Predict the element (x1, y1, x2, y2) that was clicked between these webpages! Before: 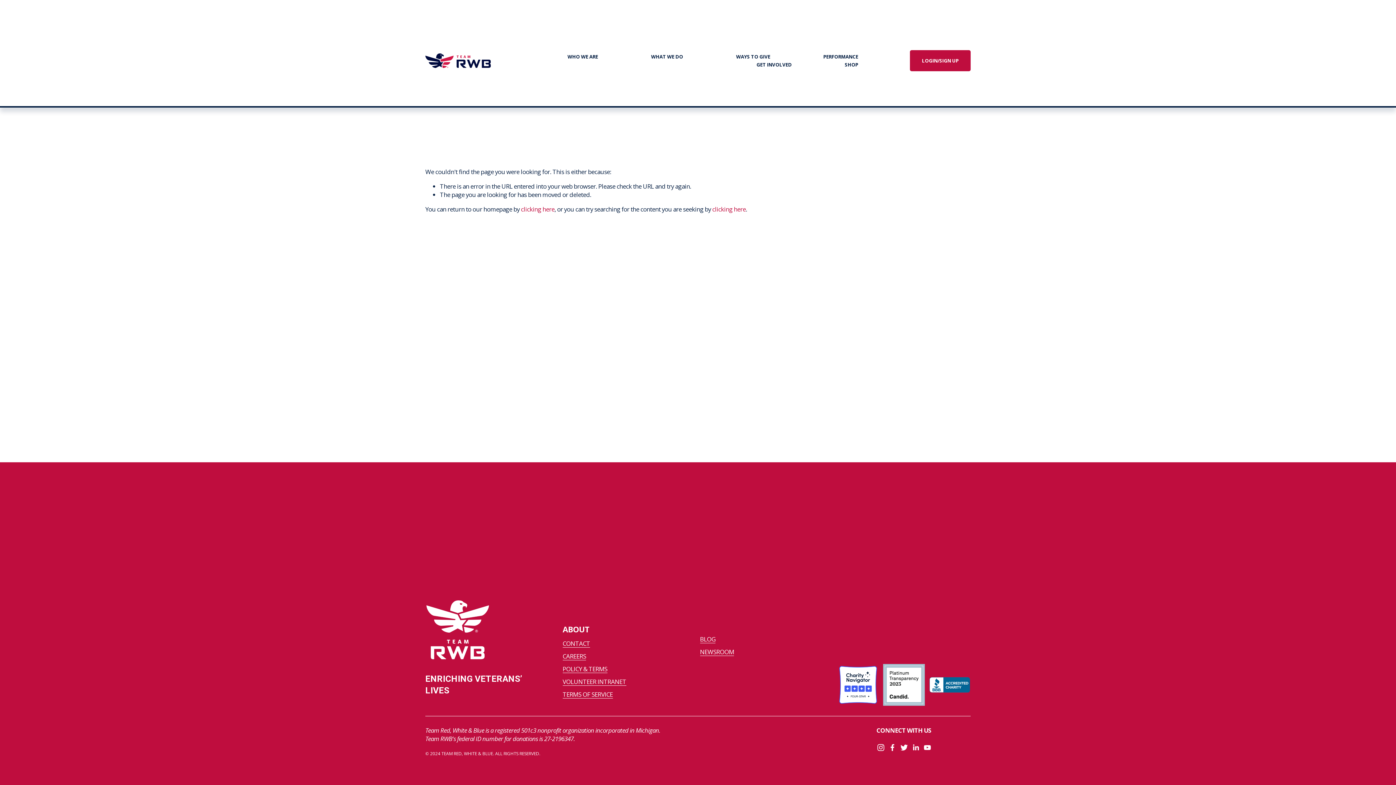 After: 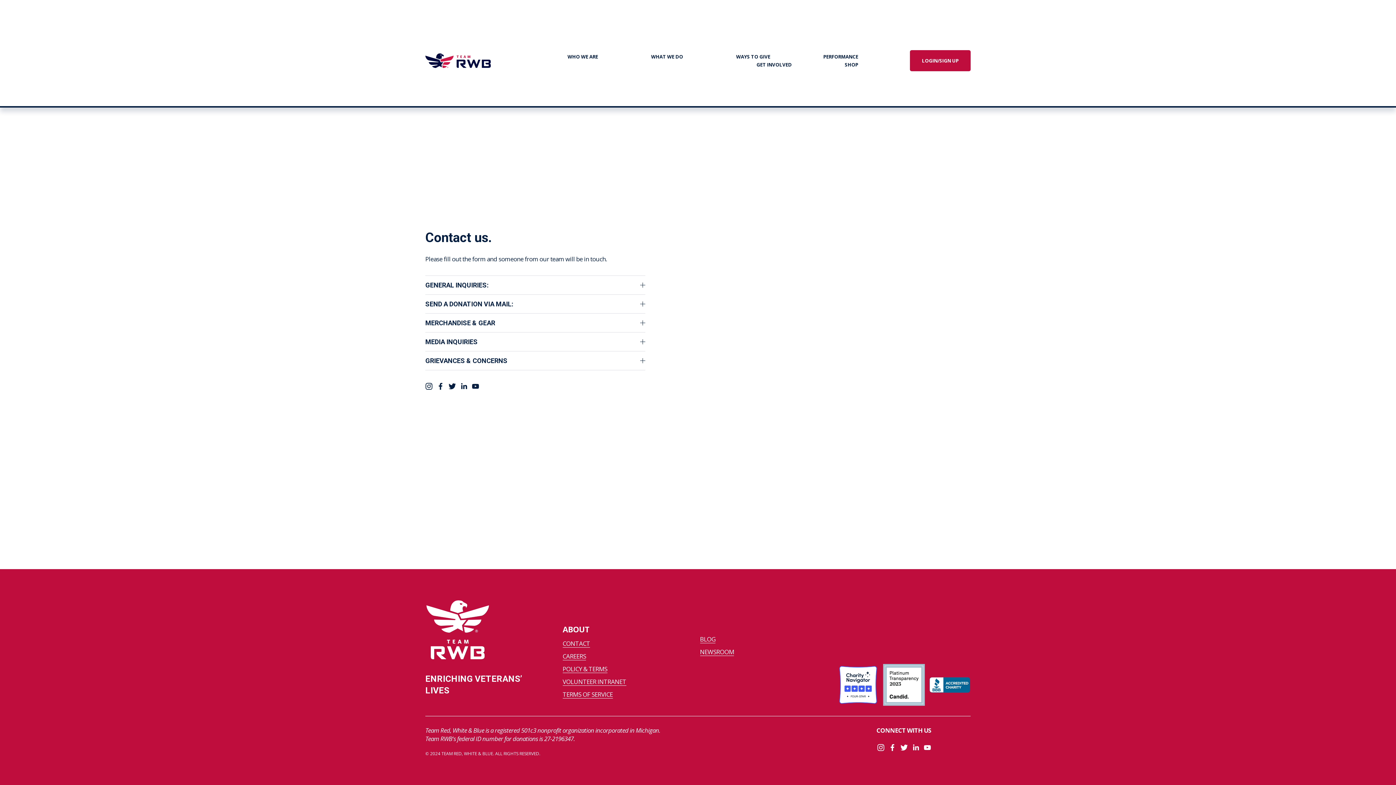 Action: label: CONTACT bbox: (562, 639, 590, 648)